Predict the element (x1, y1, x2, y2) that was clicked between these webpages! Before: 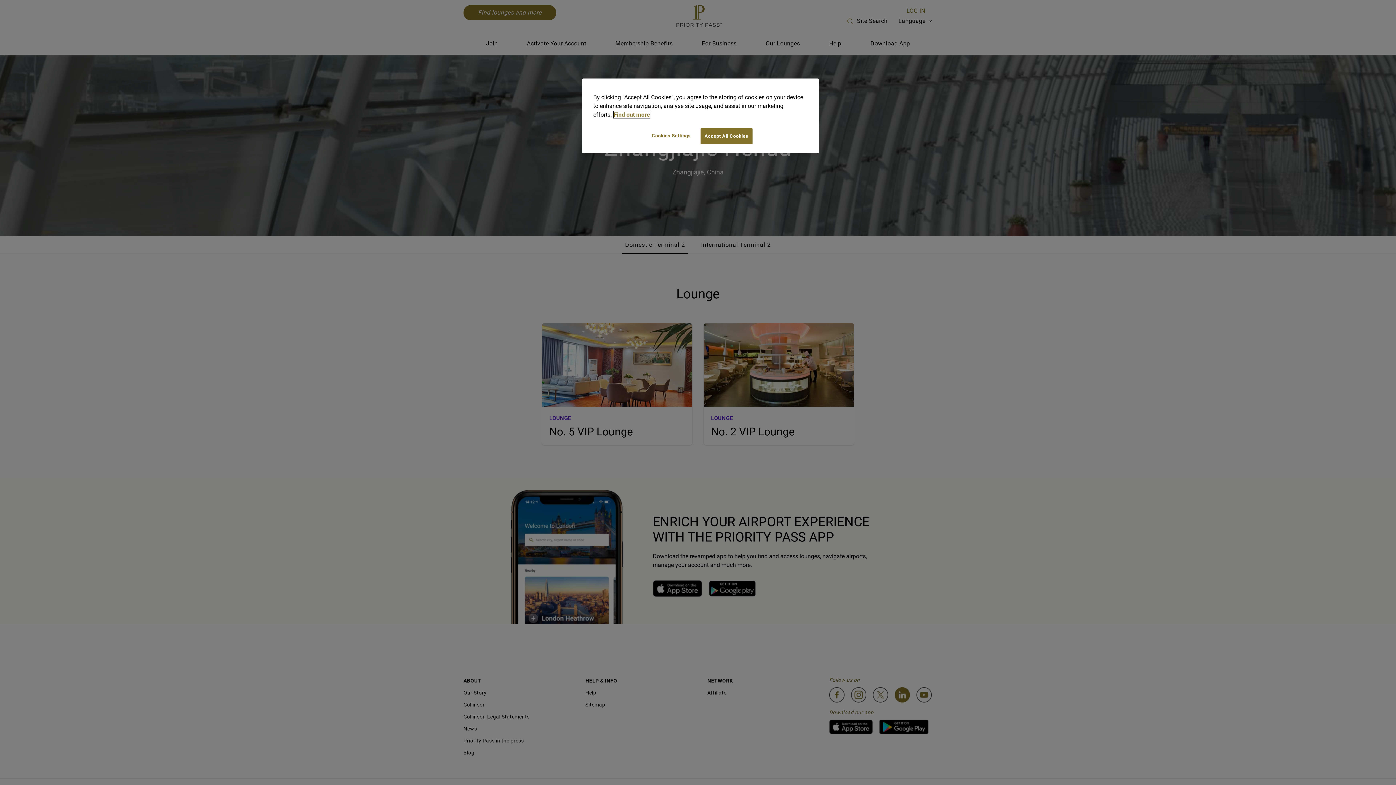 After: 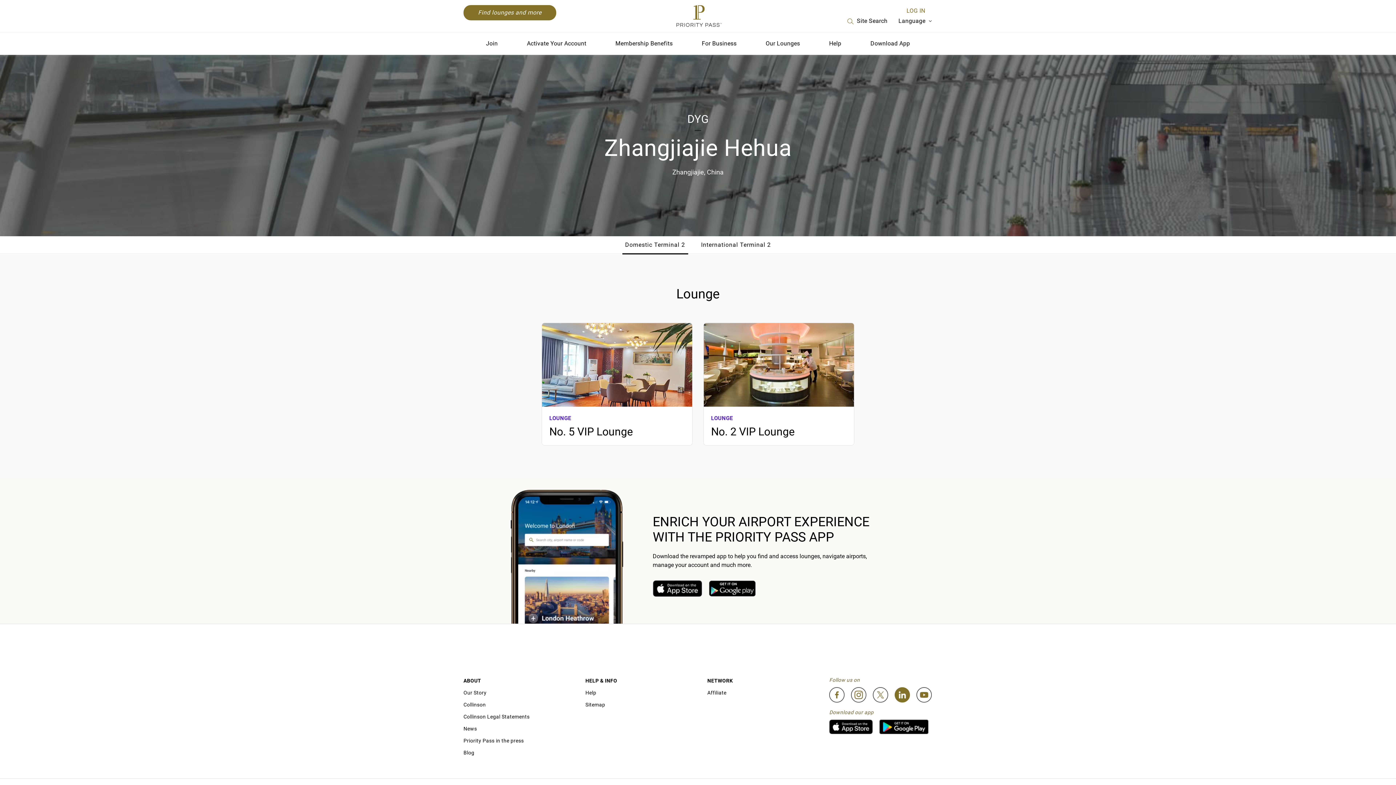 Action: label: Accept All Cookies bbox: (700, 128, 752, 144)